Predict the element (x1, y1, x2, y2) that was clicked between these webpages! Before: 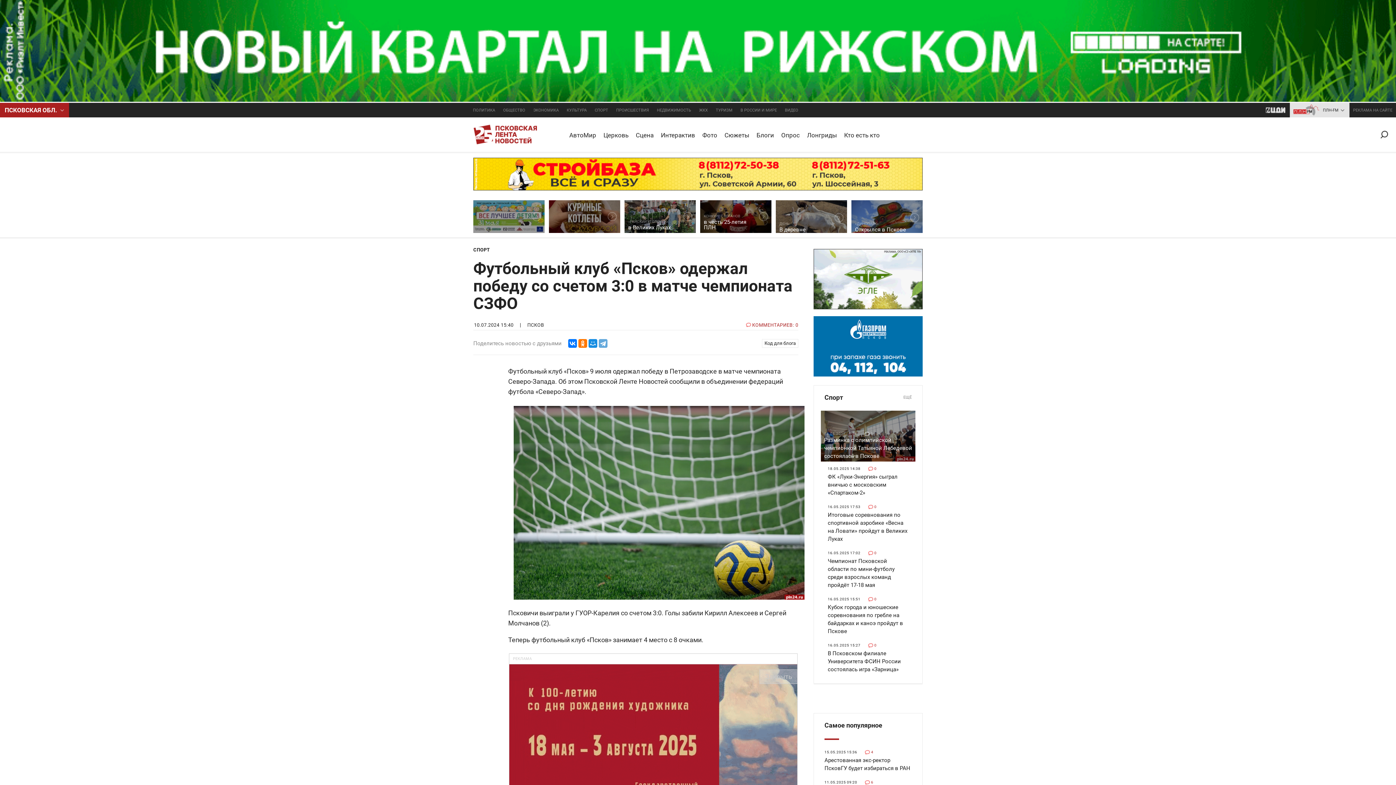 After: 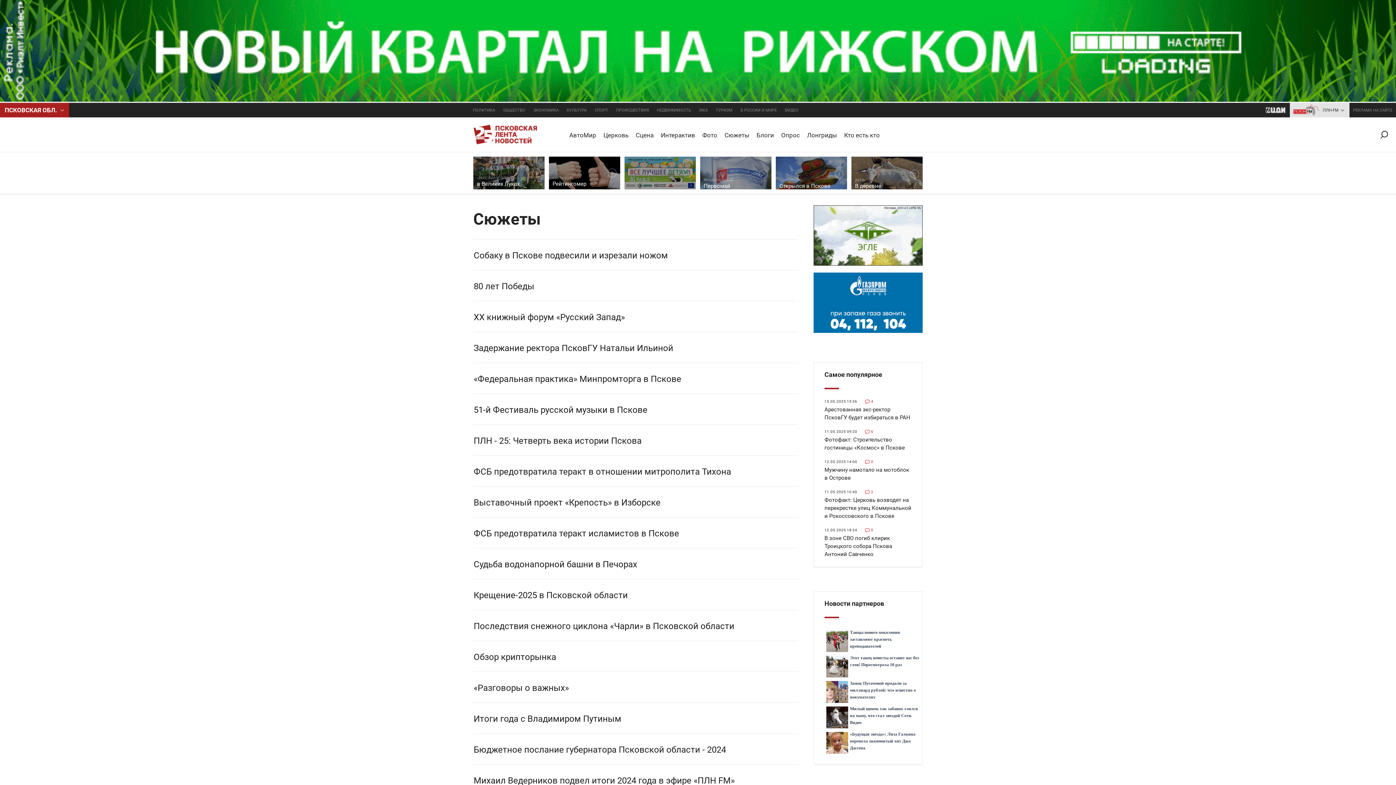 Action: bbox: (721, 117, 753, 152) label: Сюжеты